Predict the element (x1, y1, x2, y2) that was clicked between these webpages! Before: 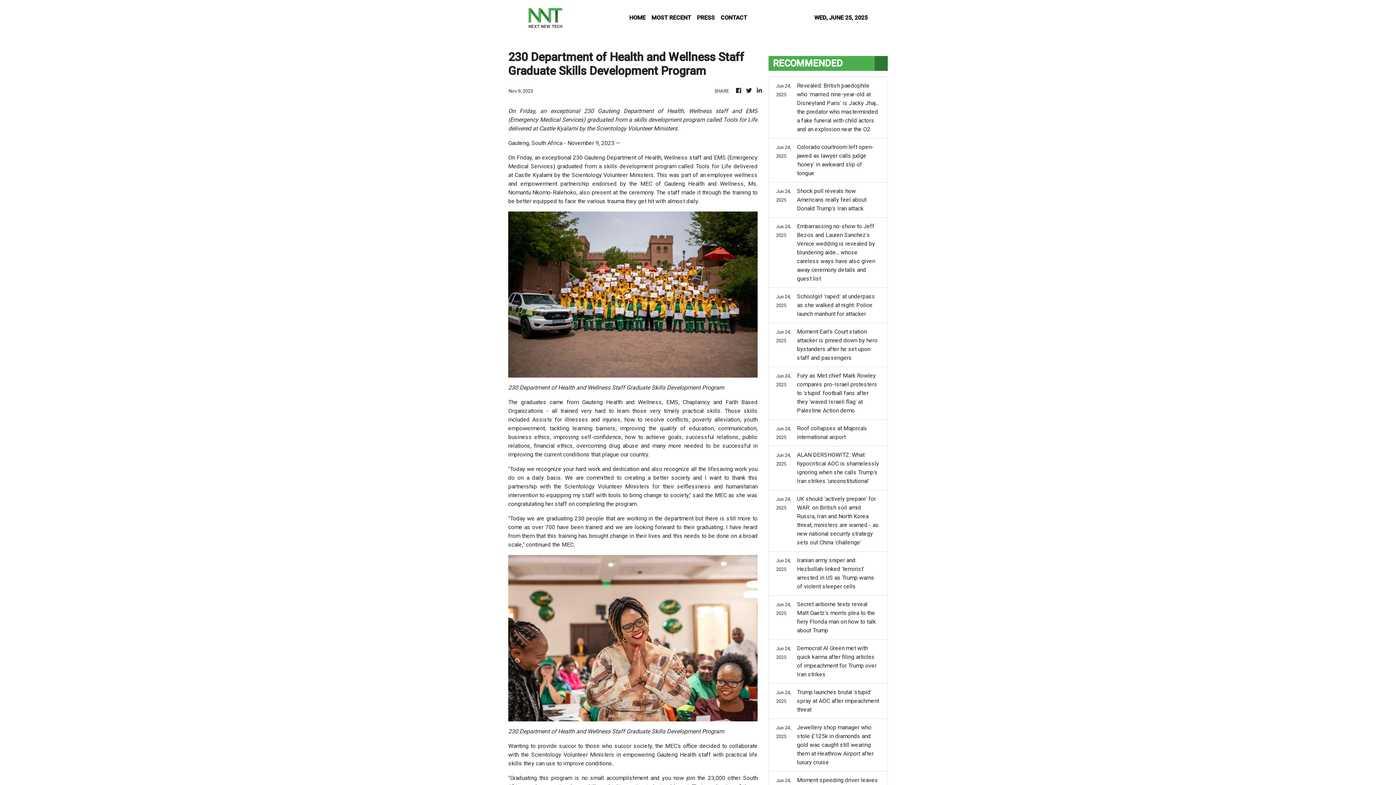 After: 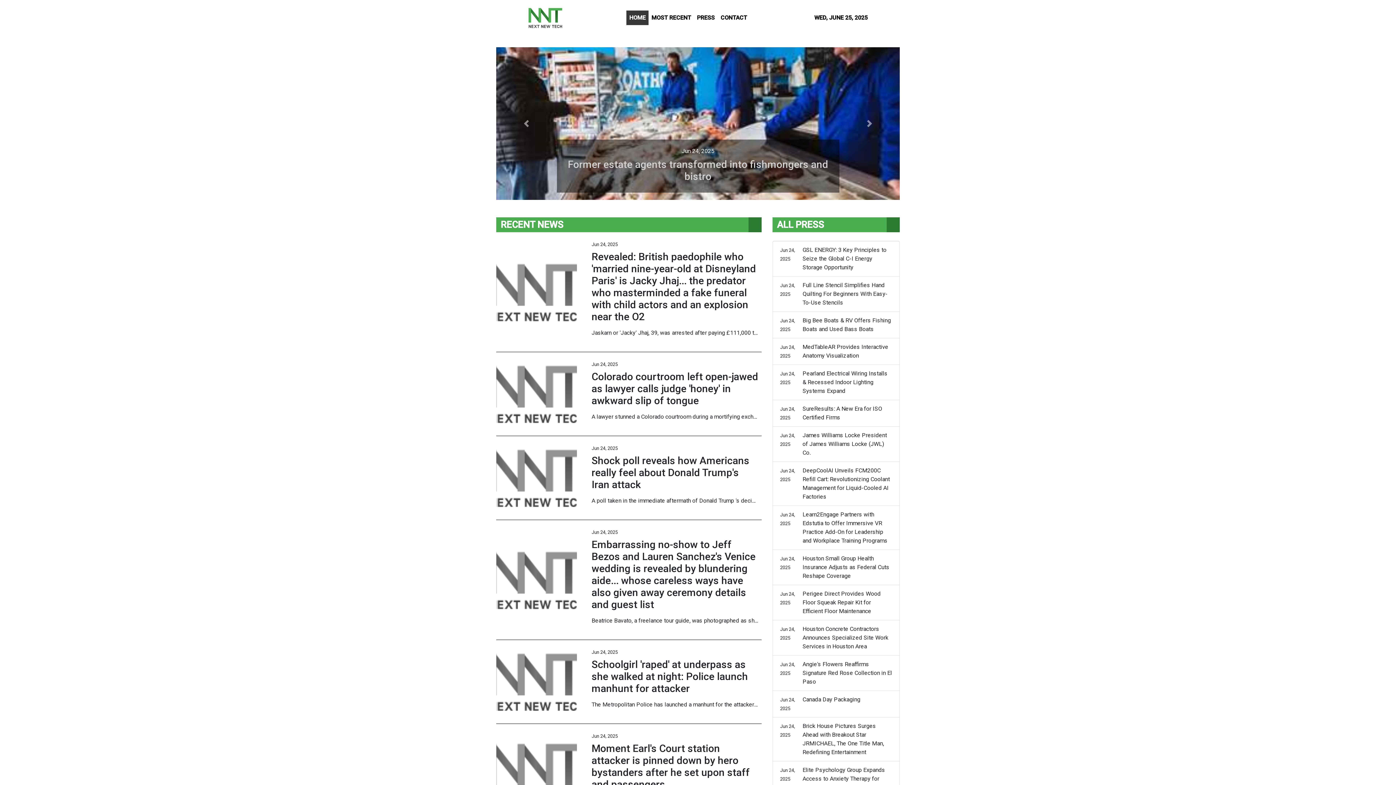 Action: bbox: (745, 86, 752, 95)